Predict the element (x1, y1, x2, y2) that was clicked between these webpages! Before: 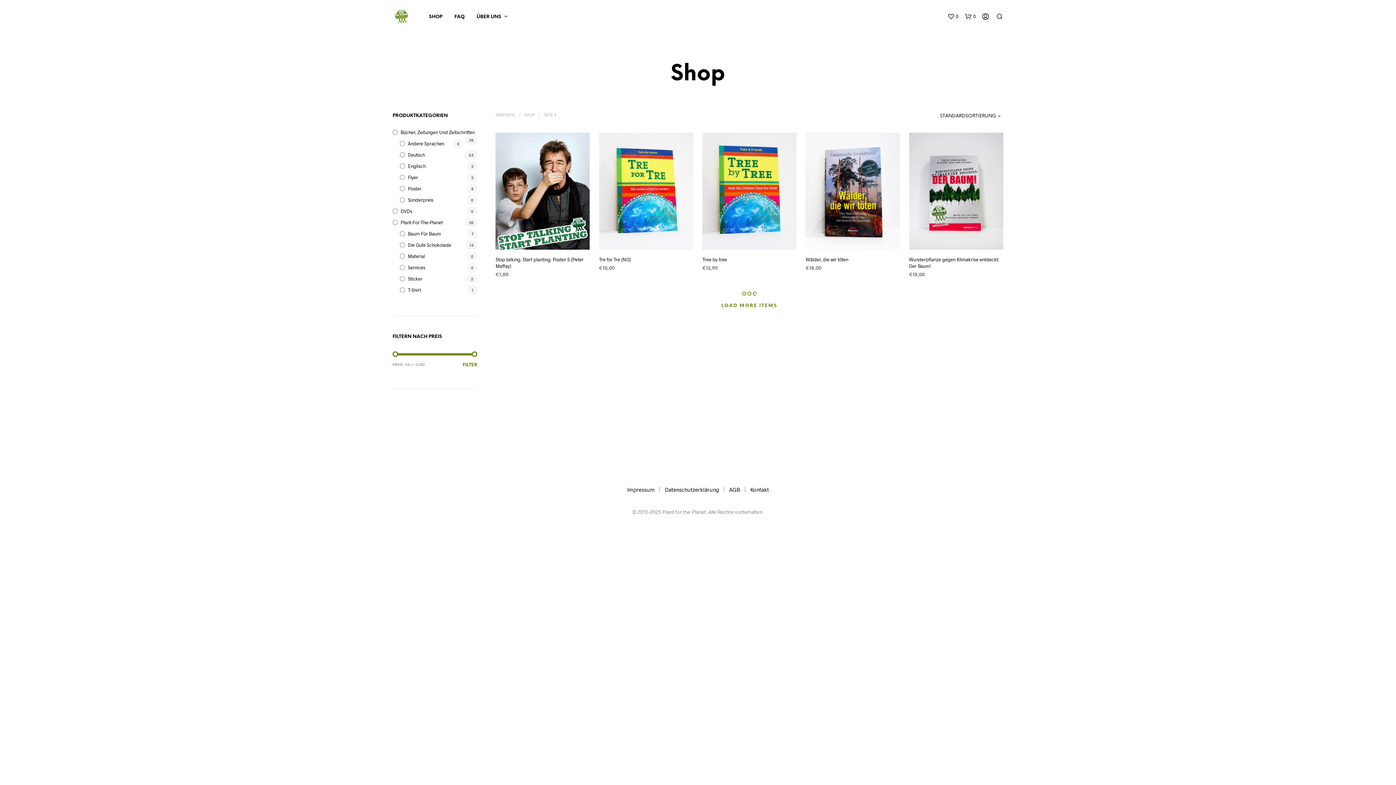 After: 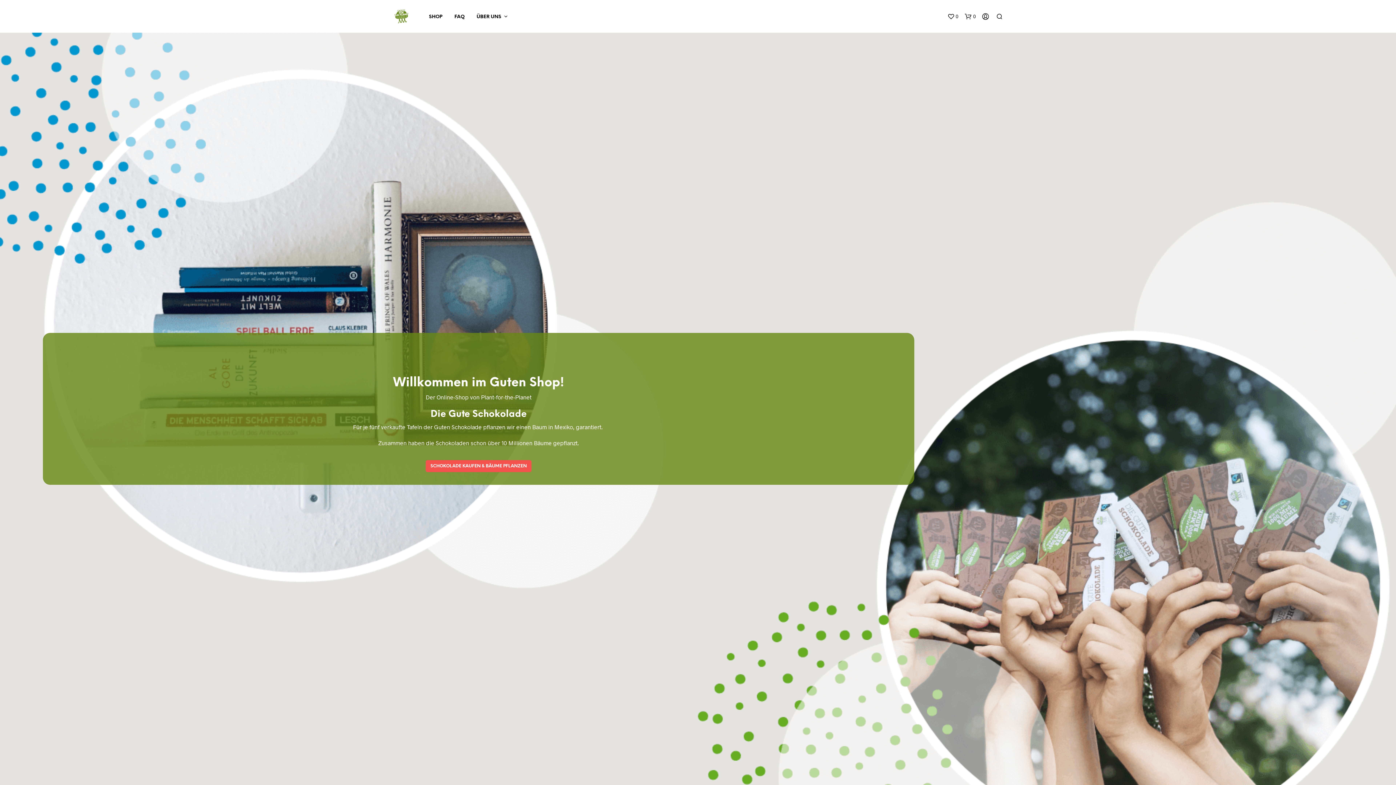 Action: bbox: (392, 12, 410, 18)